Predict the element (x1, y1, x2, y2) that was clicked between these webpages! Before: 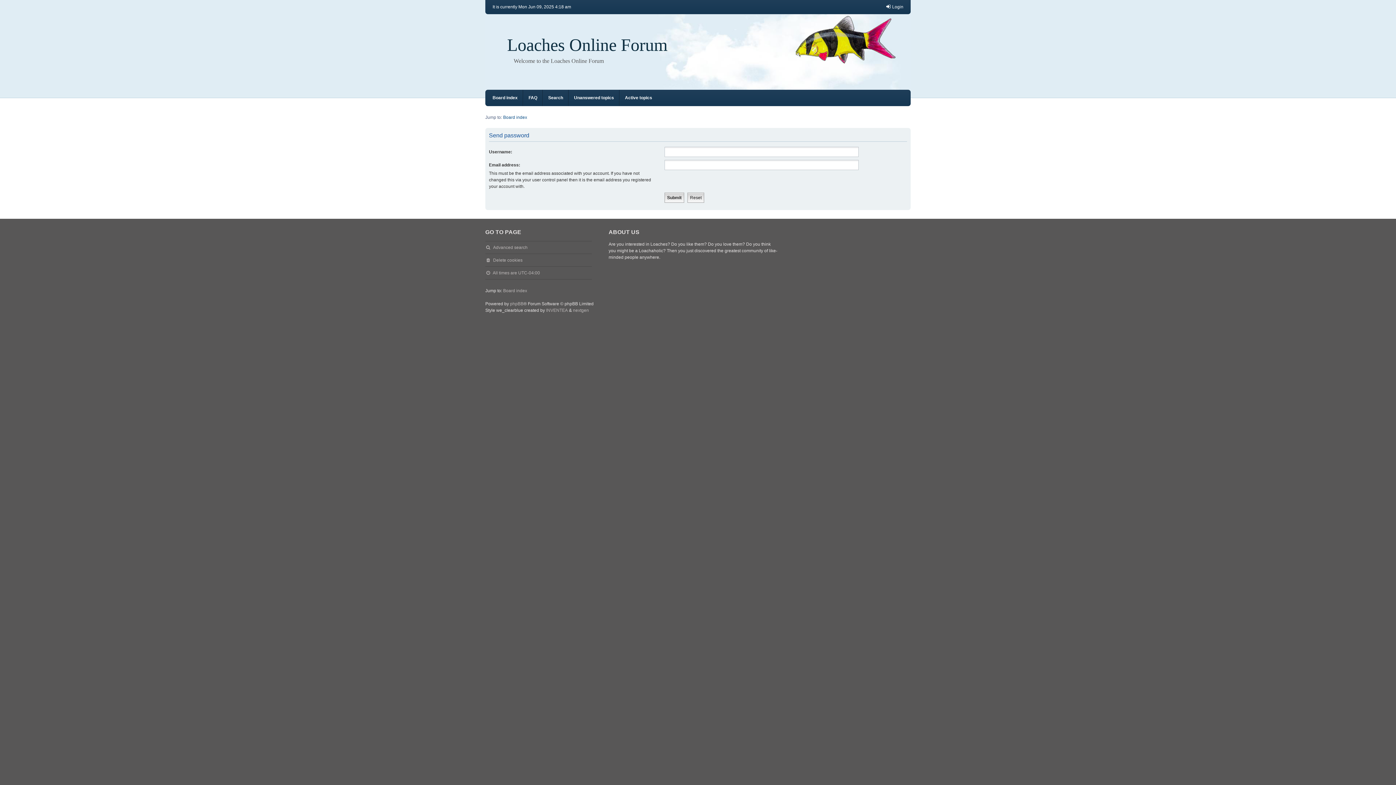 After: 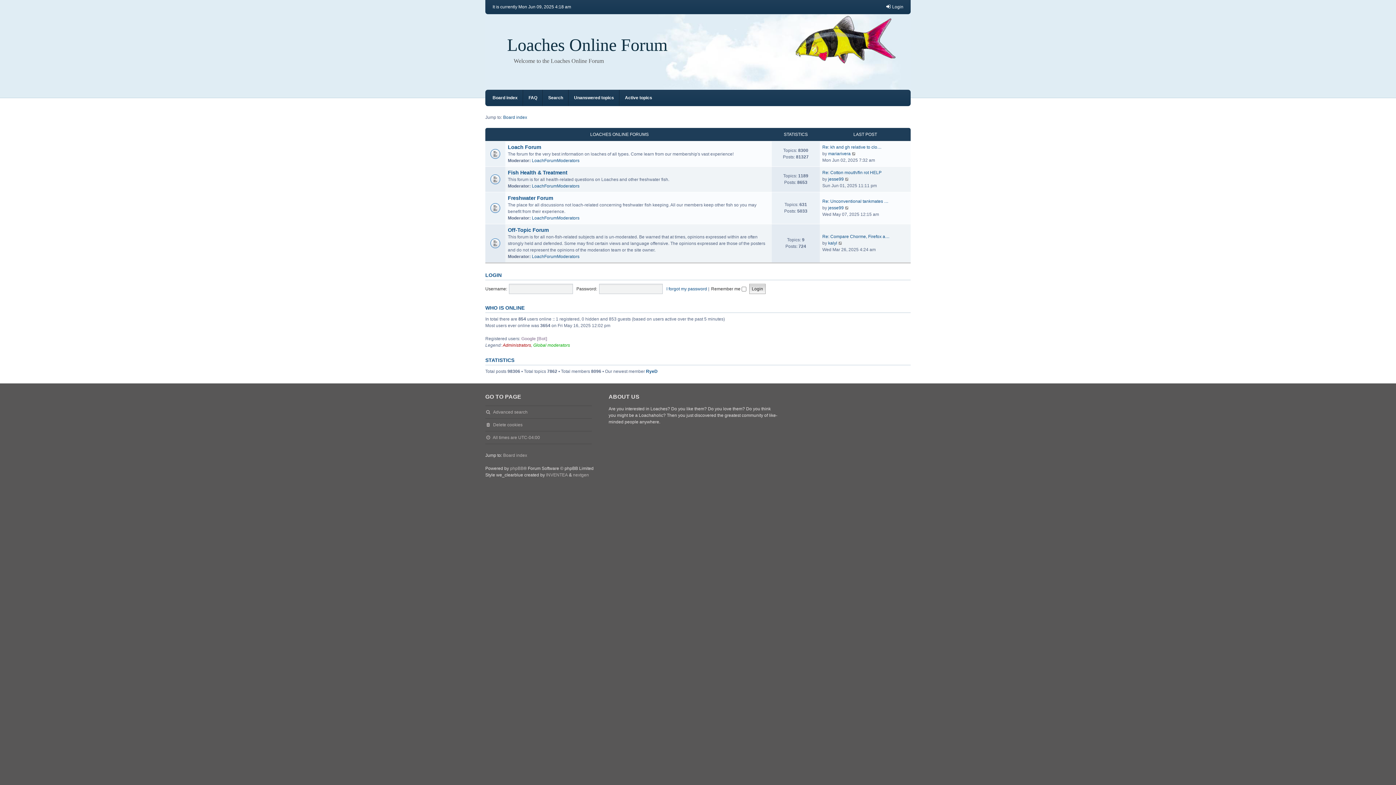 Action: bbox: (507, 34, 667, 54) label: Loaches Online Forum